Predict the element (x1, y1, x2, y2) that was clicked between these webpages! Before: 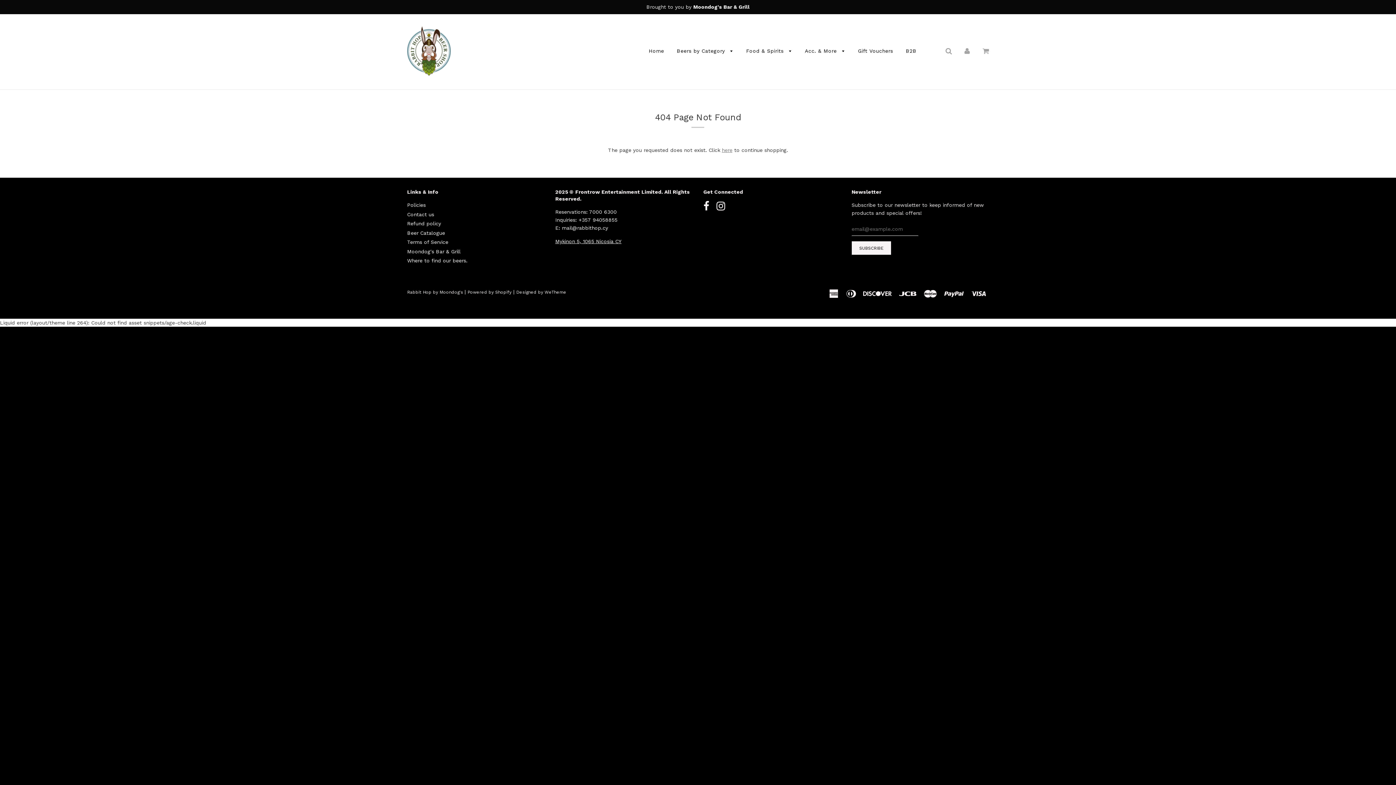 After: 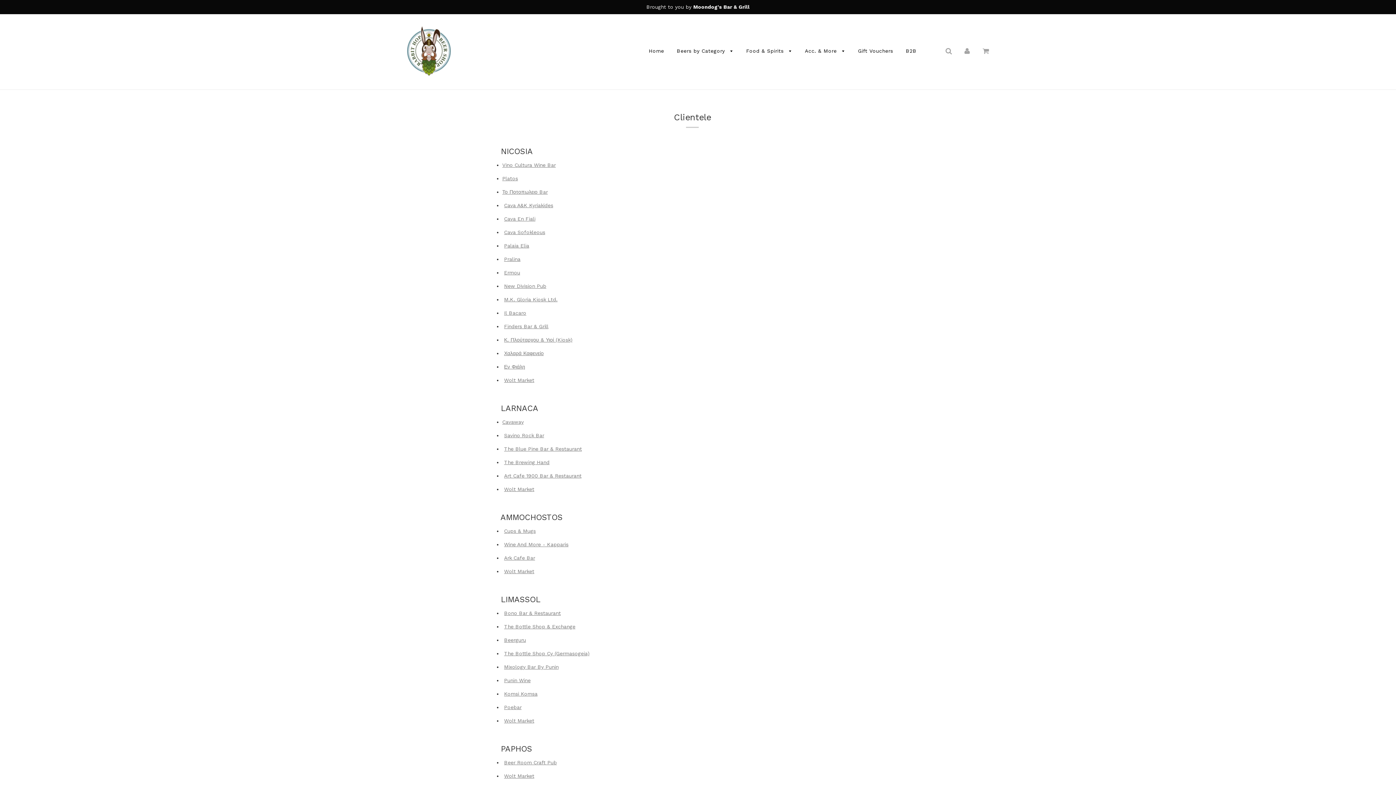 Action: bbox: (407, 257, 467, 263) label: Where to find our beers.